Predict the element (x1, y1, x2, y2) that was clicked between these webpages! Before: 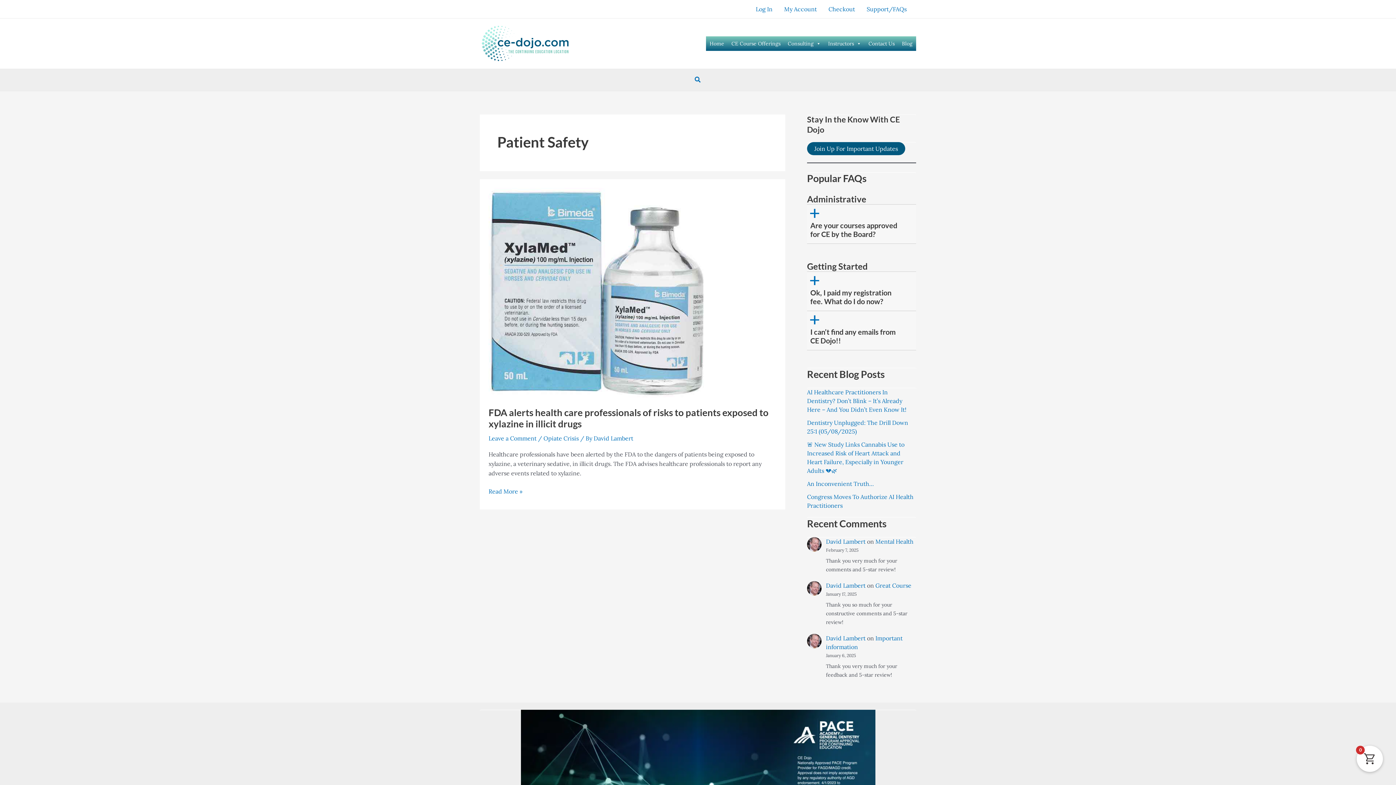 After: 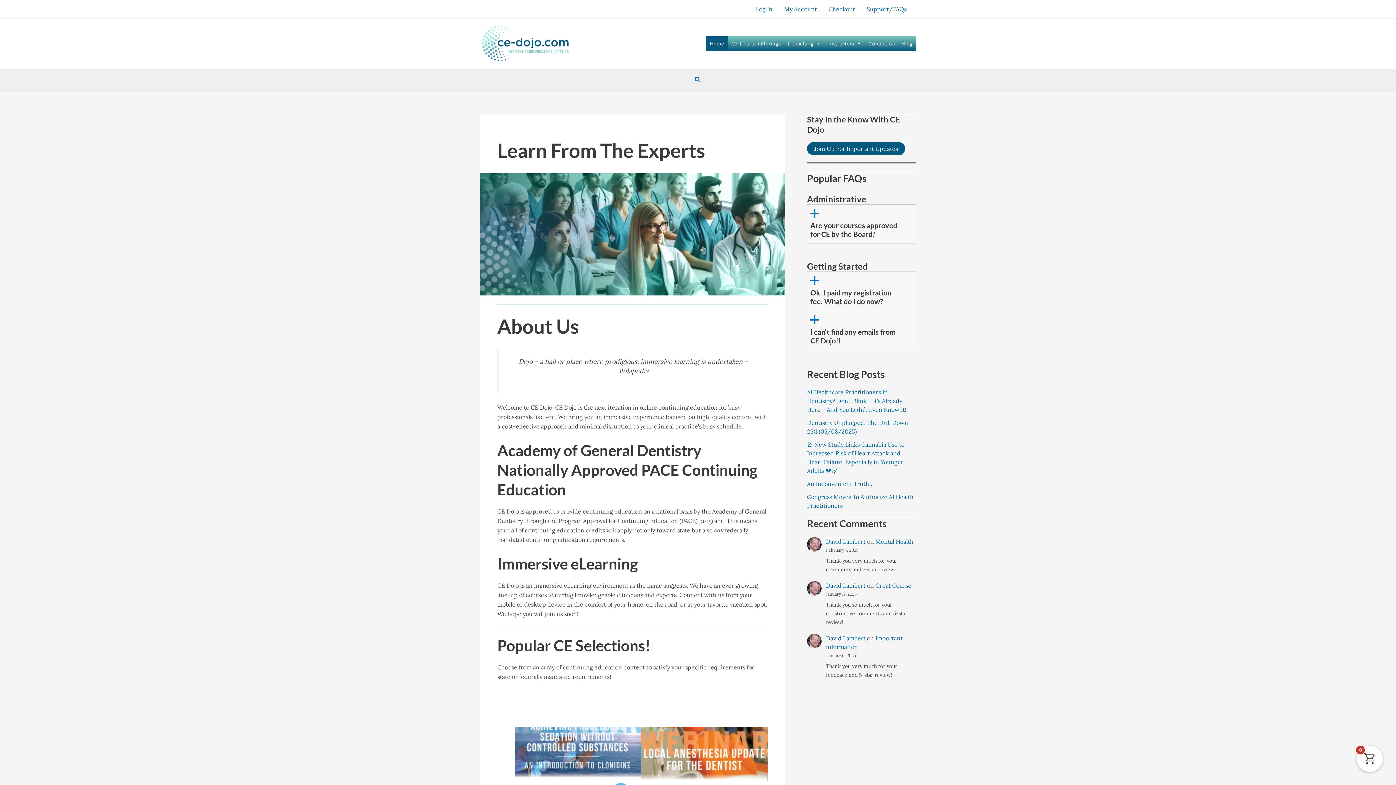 Action: label: David Lambert bbox: (826, 538, 865, 545)